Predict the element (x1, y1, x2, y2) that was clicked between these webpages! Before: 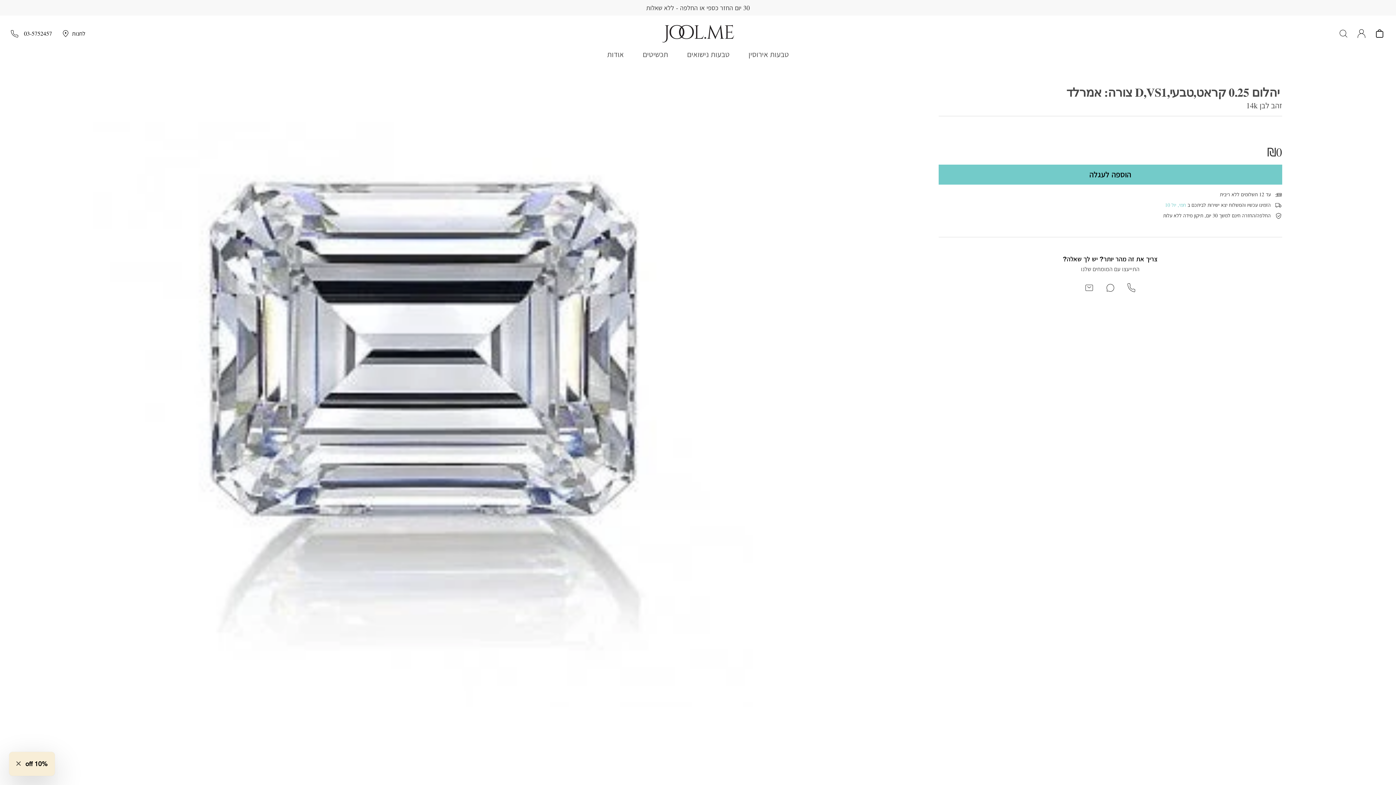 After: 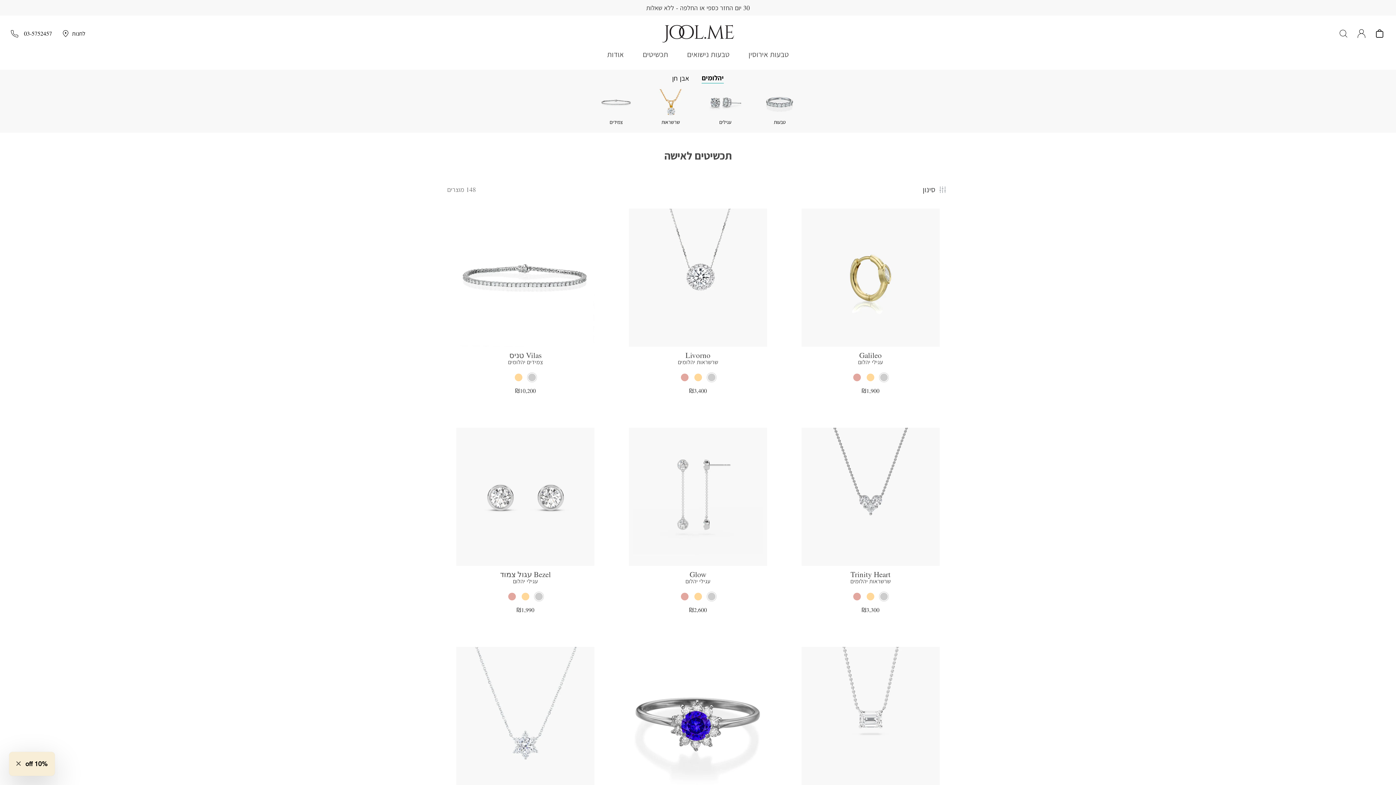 Action: label: תכשיטים bbox: (642, 49, 668, 60)